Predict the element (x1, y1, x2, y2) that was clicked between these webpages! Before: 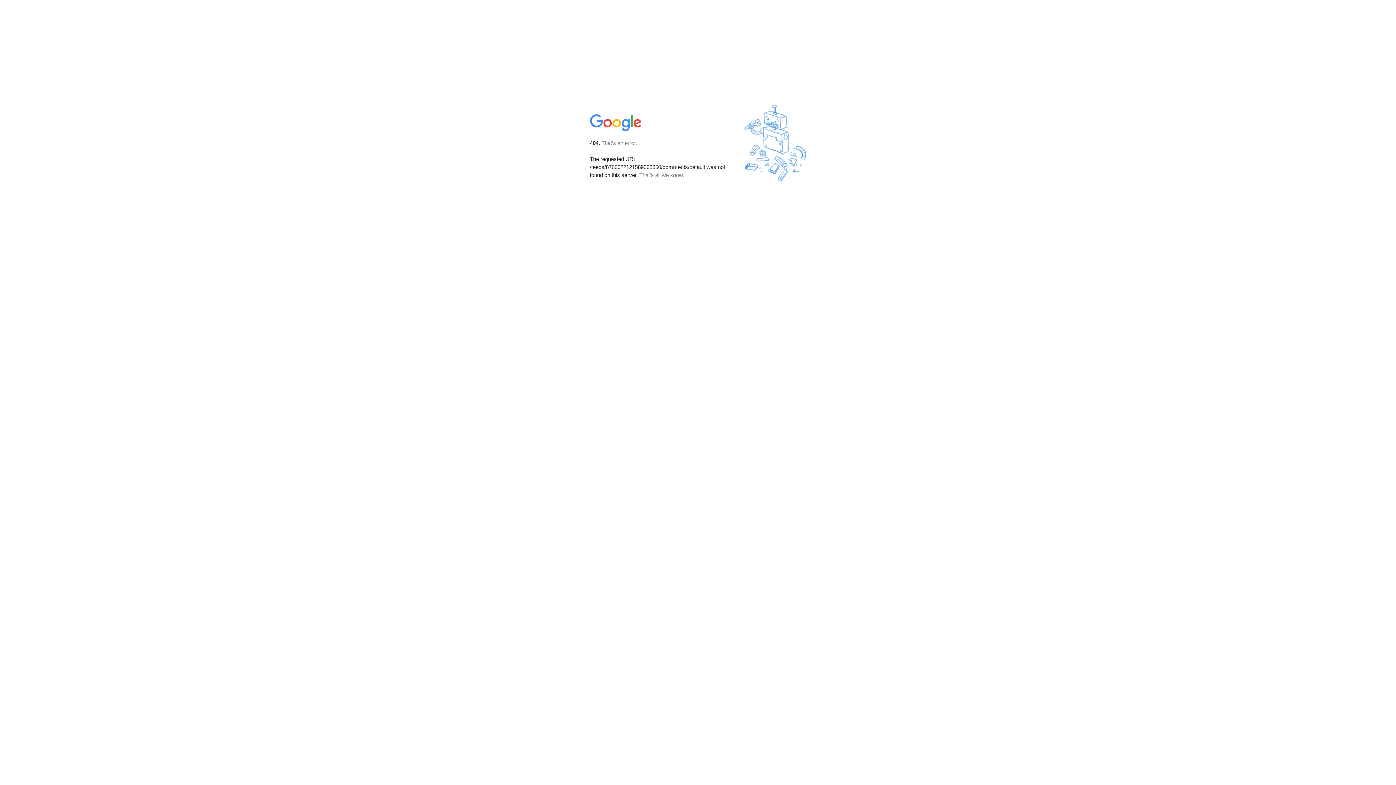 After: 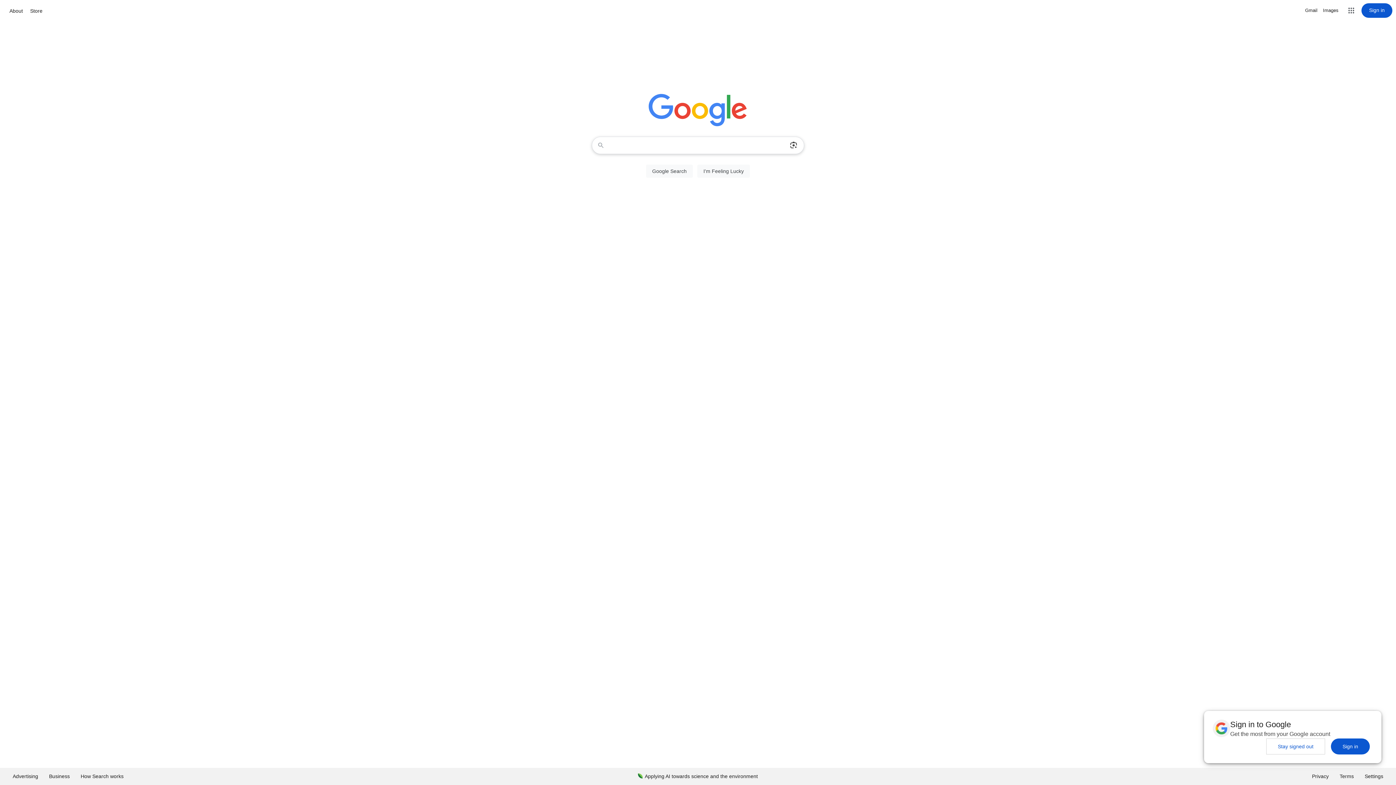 Action: bbox: (590, 127, 642, 134)